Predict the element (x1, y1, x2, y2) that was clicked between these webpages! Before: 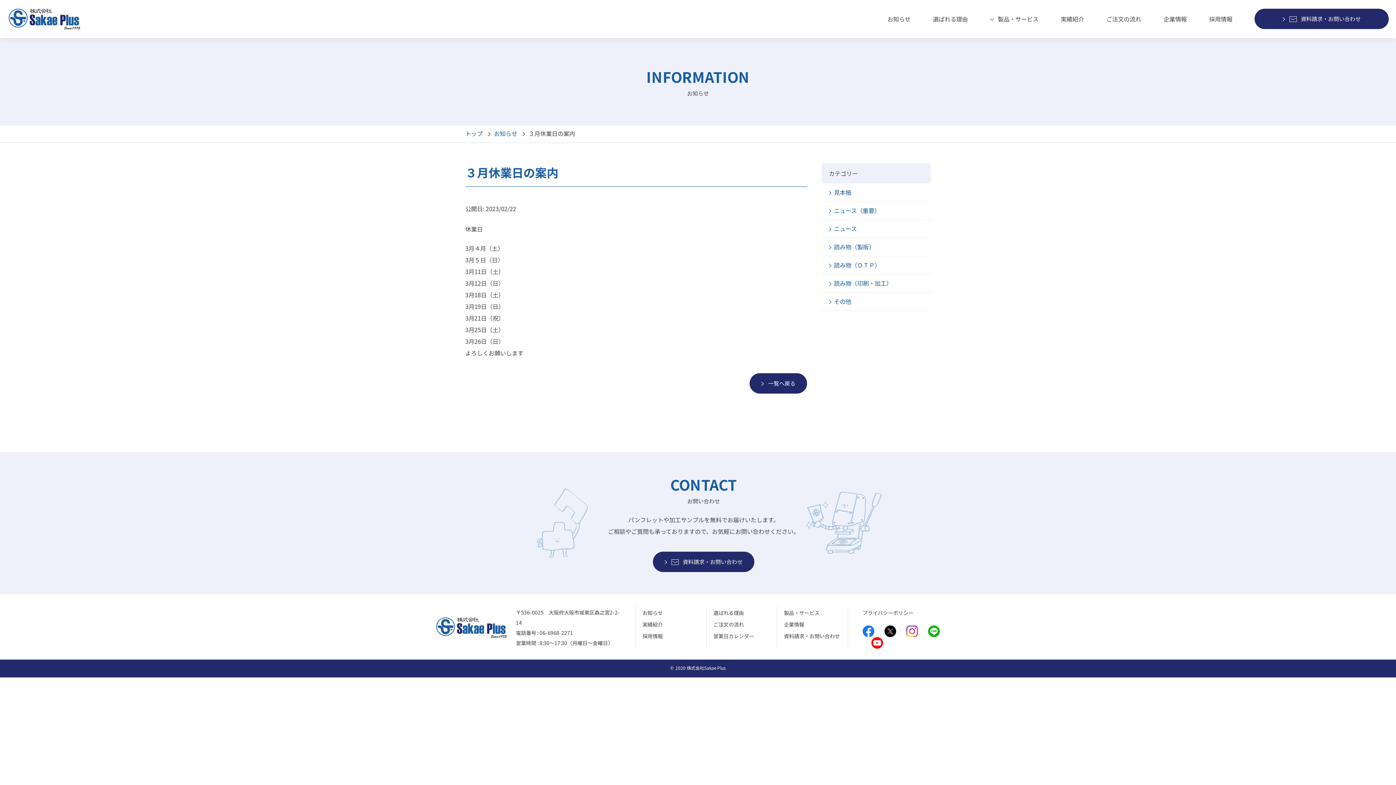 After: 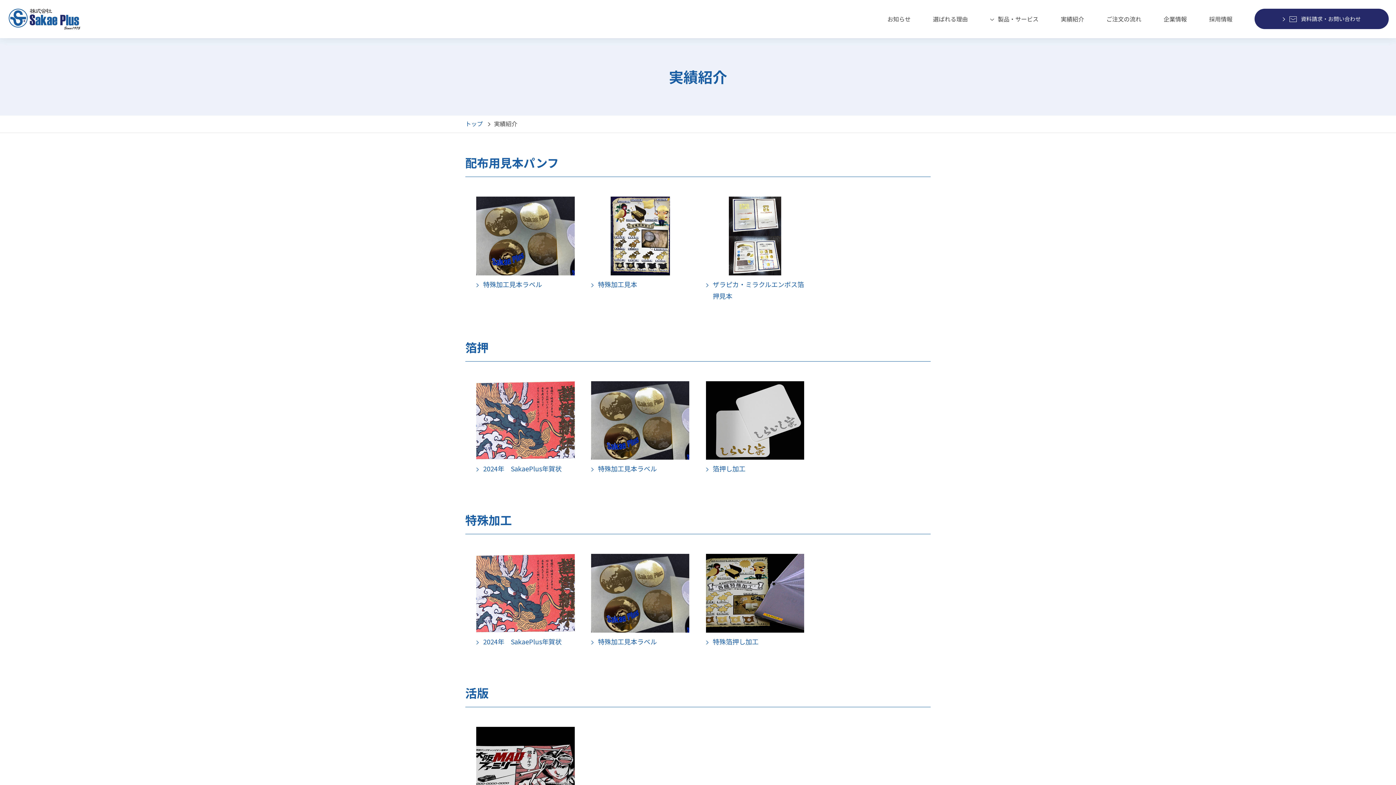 Action: bbox: (642, 621, 663, 628) label: 実績紹介